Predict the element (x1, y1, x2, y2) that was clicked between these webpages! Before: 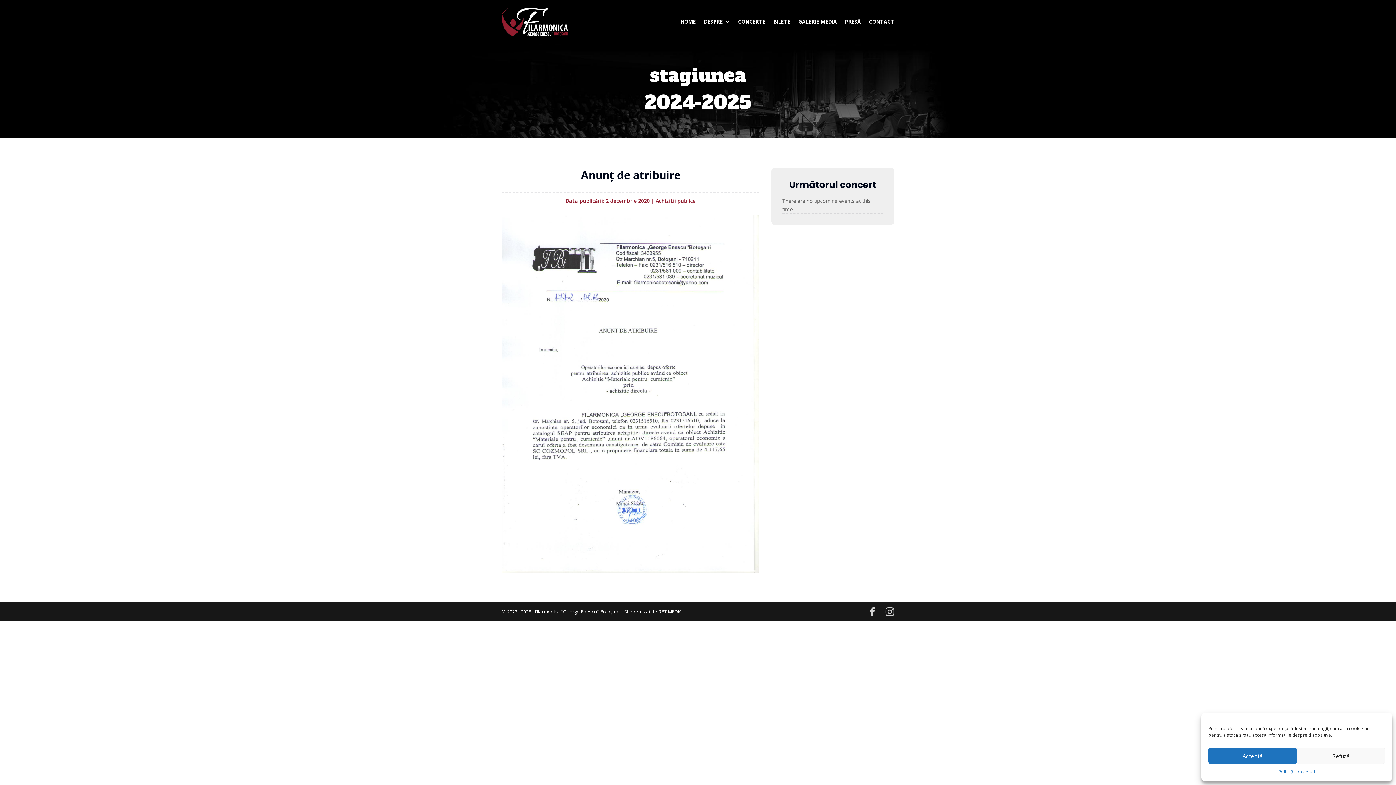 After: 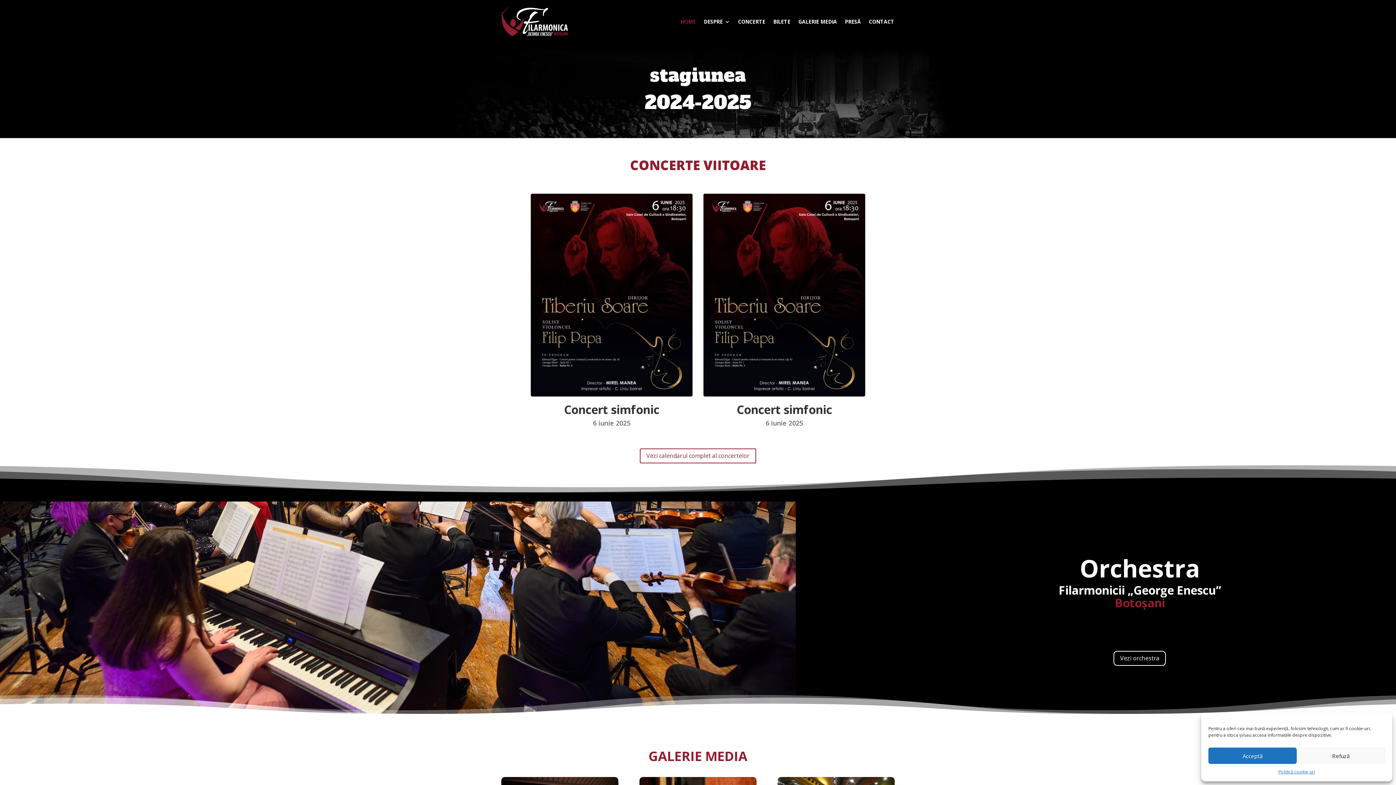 Action: bbox: (501, 7, 567, 36)